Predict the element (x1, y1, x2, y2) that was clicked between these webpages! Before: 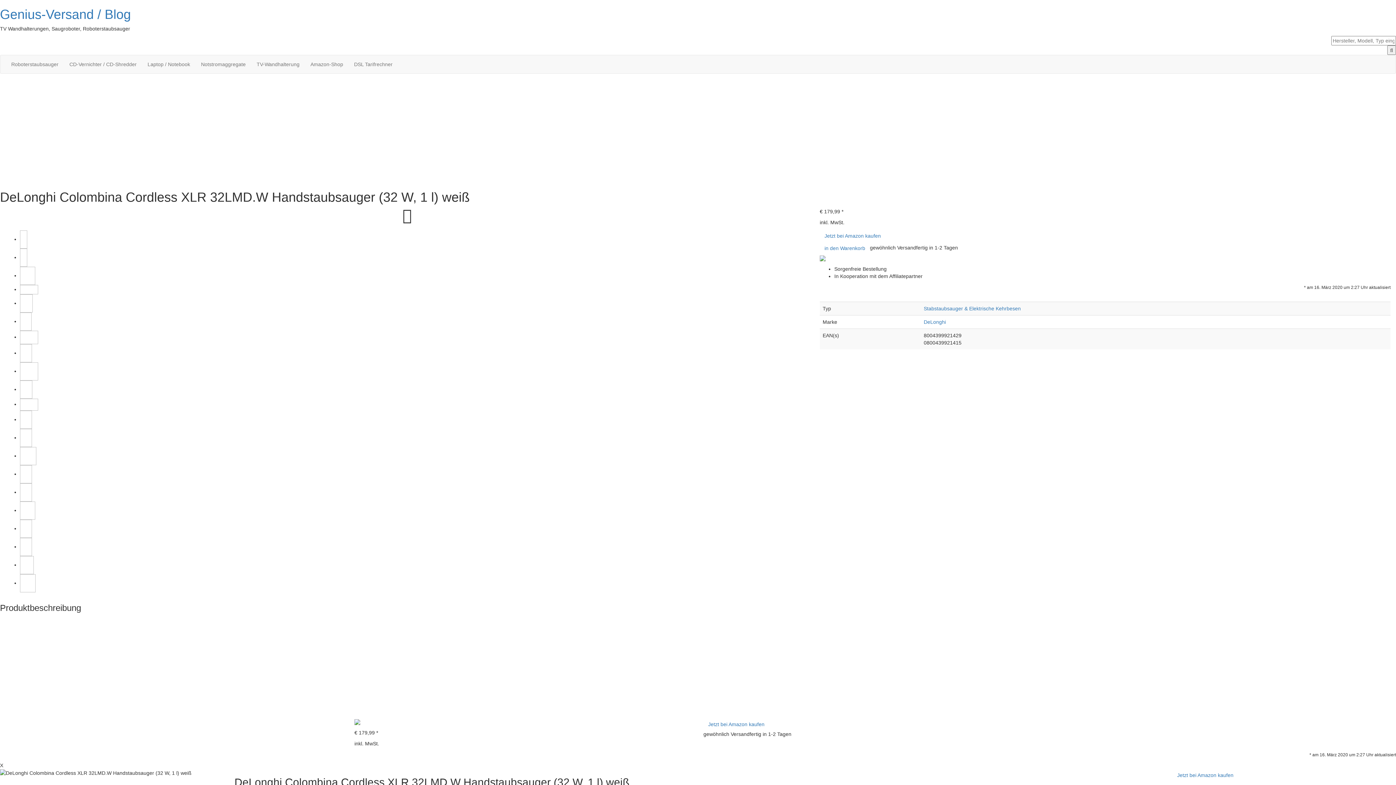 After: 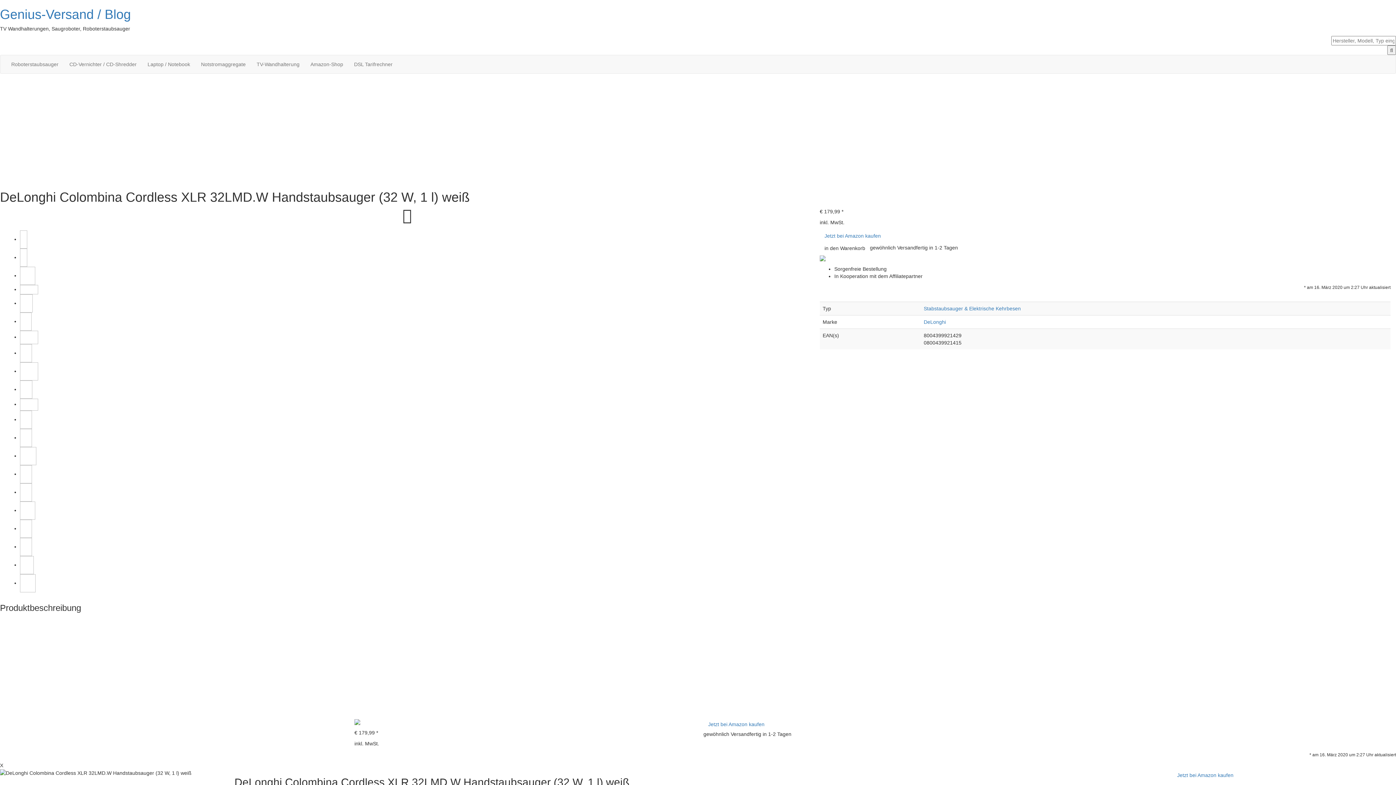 Action: label: in den Warenkorb bbox: (820, 242, 870, 254)